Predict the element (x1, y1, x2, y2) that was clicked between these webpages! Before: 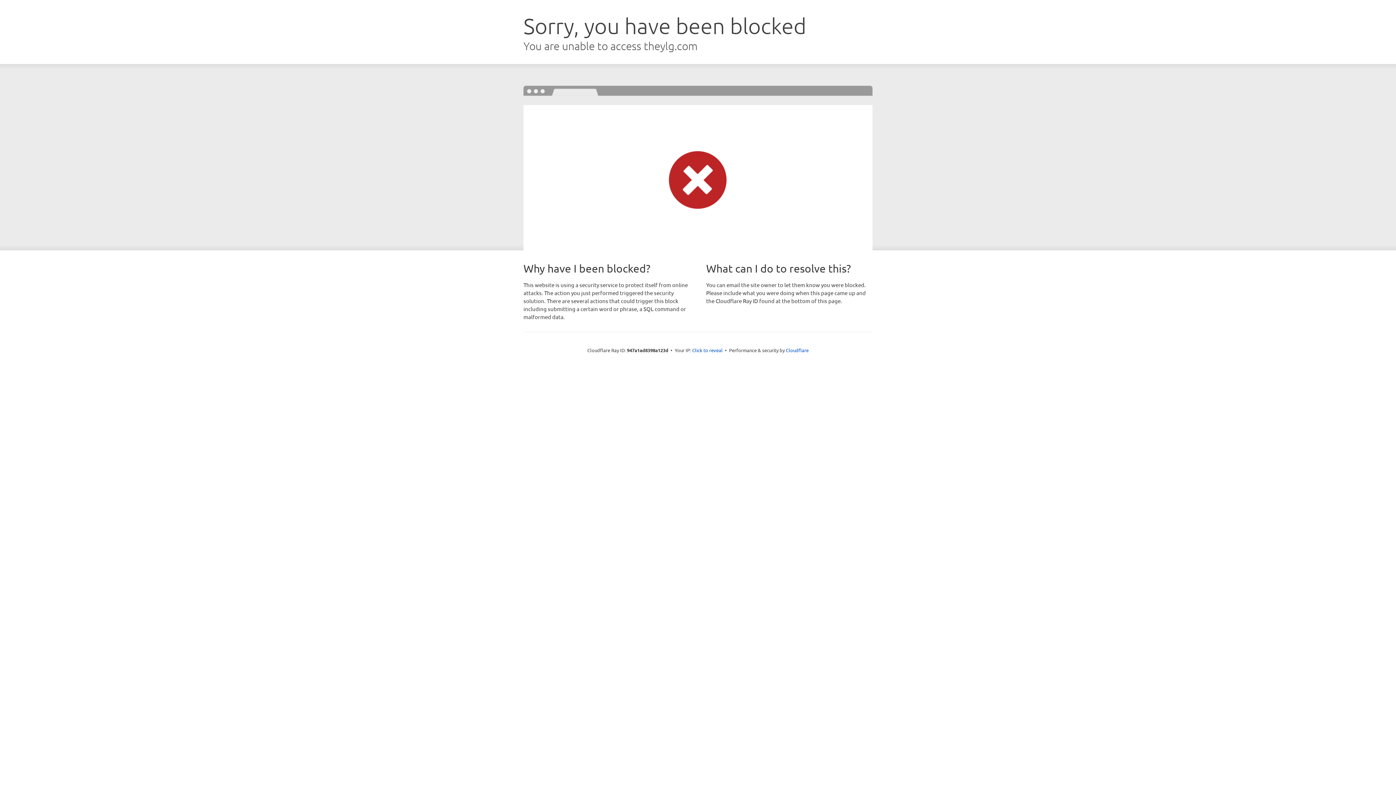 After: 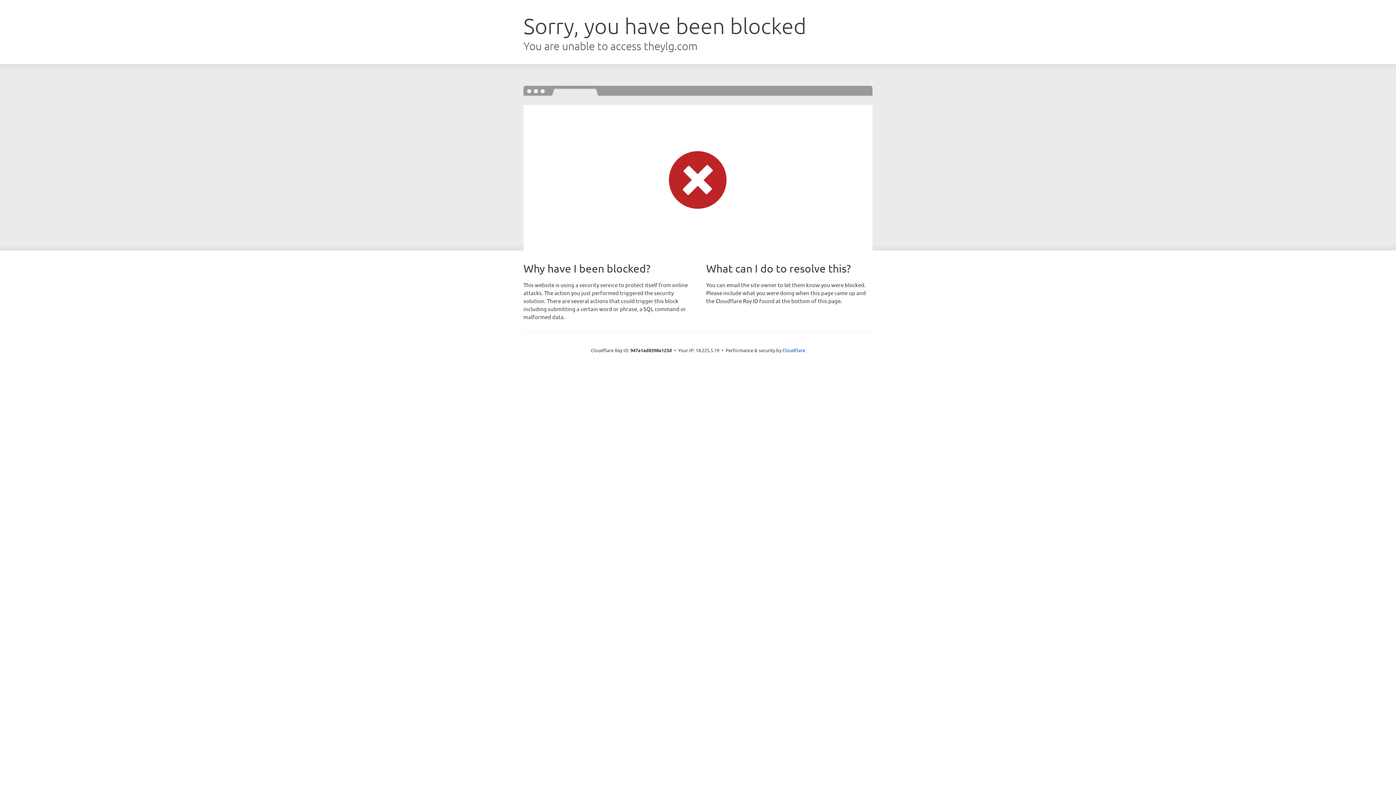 Action: bbox: (692, 346, 722, 353) label: Click to reveal